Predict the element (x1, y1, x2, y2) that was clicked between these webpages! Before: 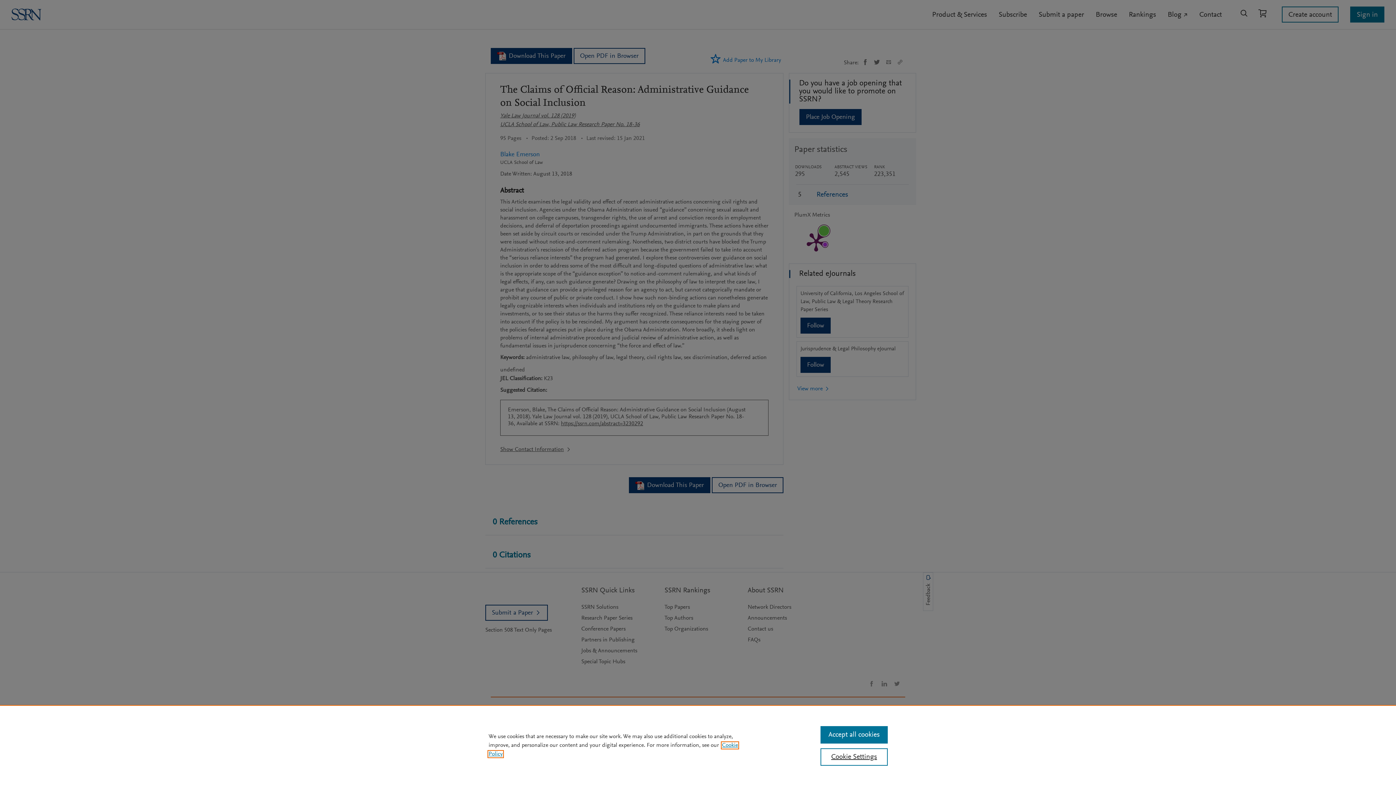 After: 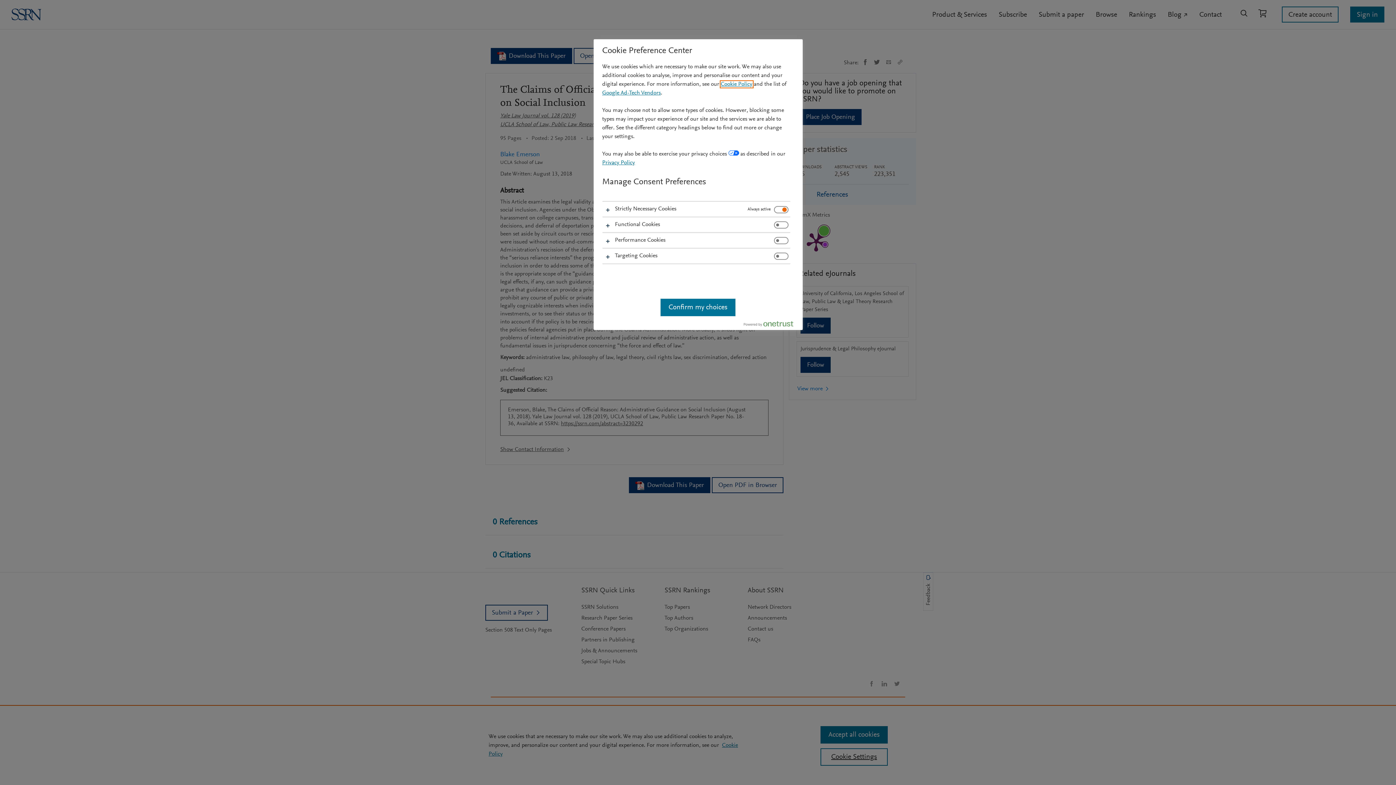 Action: bbox: (820, 748, 887, 766) label: Cookie Settings